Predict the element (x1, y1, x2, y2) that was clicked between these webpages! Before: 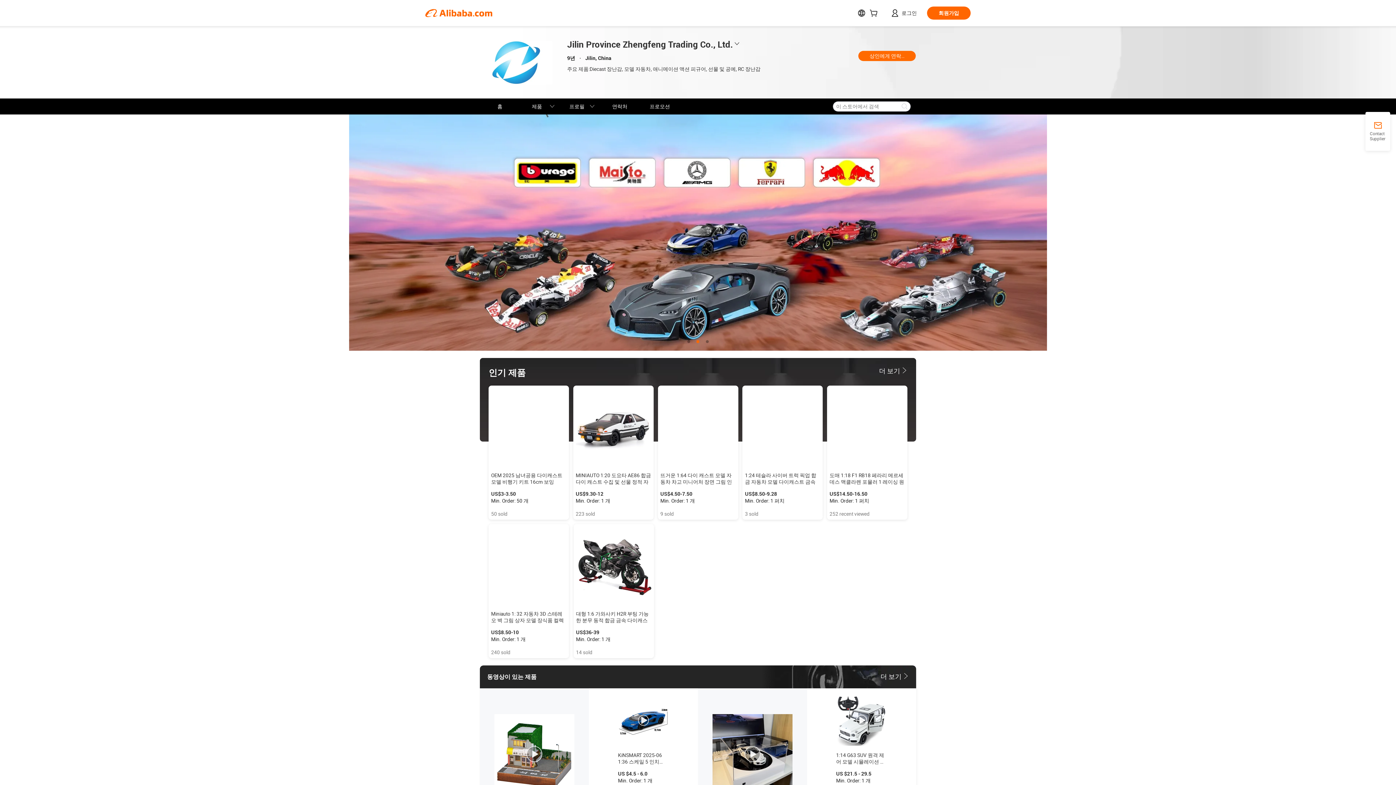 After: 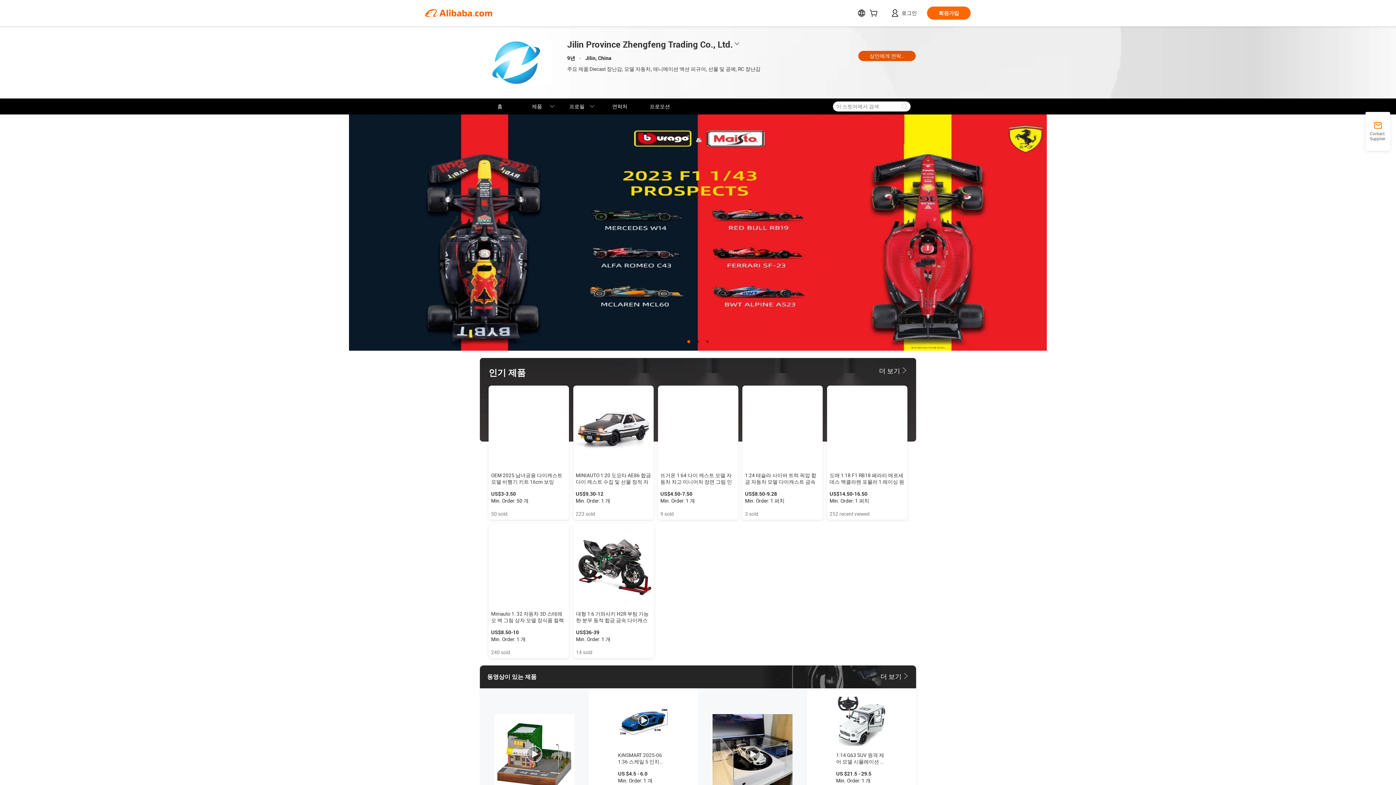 Action: label: 상인에게 연락하십시오. bbox: (858, 50, 916, 61)